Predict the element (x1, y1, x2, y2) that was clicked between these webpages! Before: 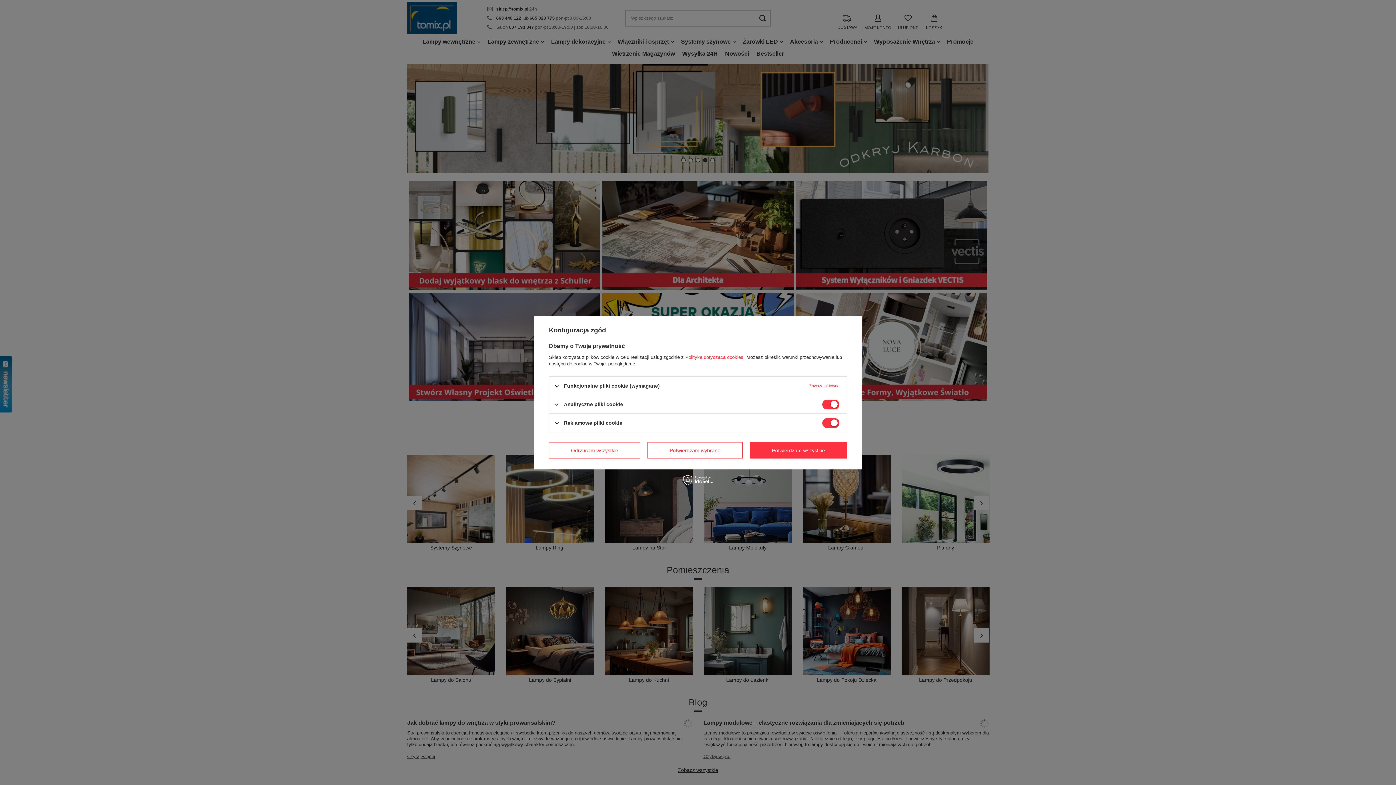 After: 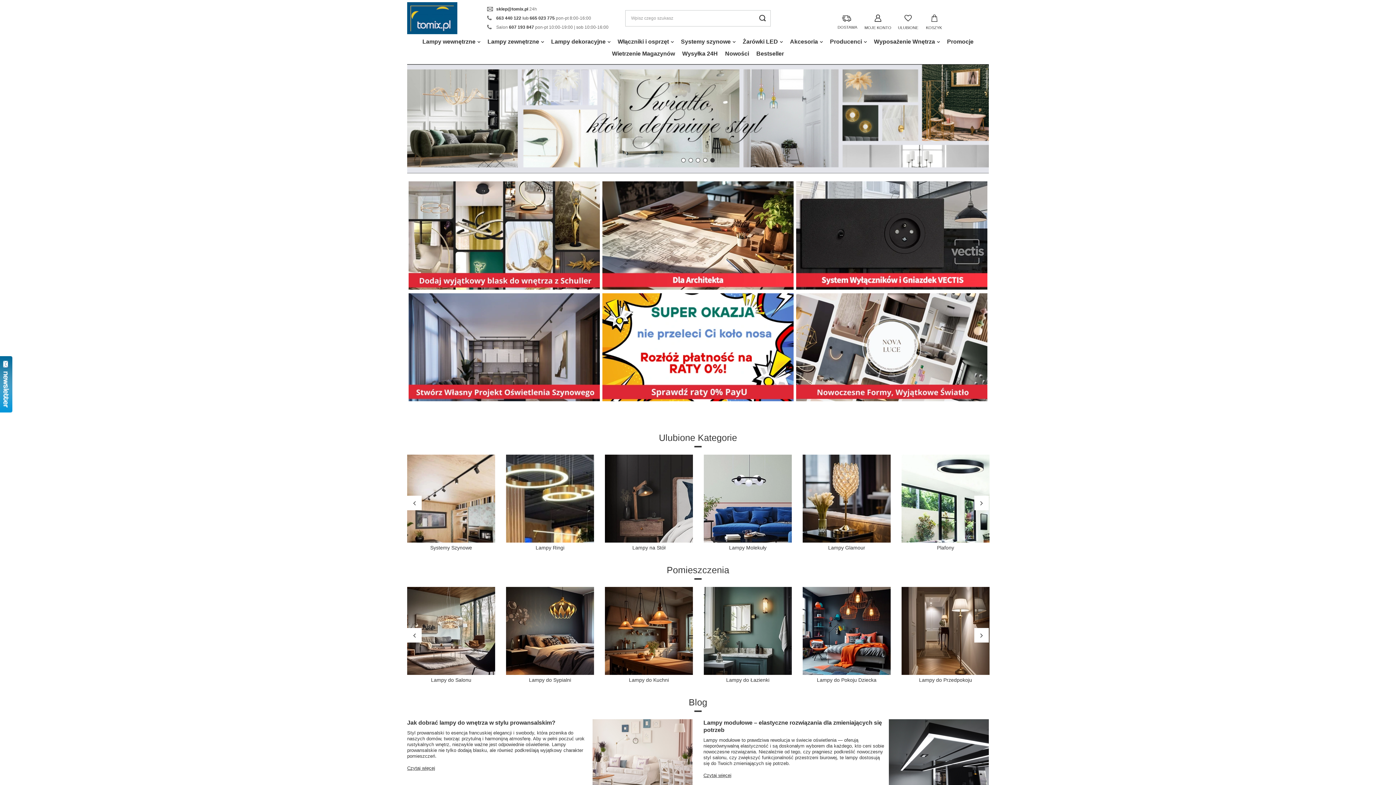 Action: bbox: (750, 442, 847, 458) label: Potwierdzam wszystkie